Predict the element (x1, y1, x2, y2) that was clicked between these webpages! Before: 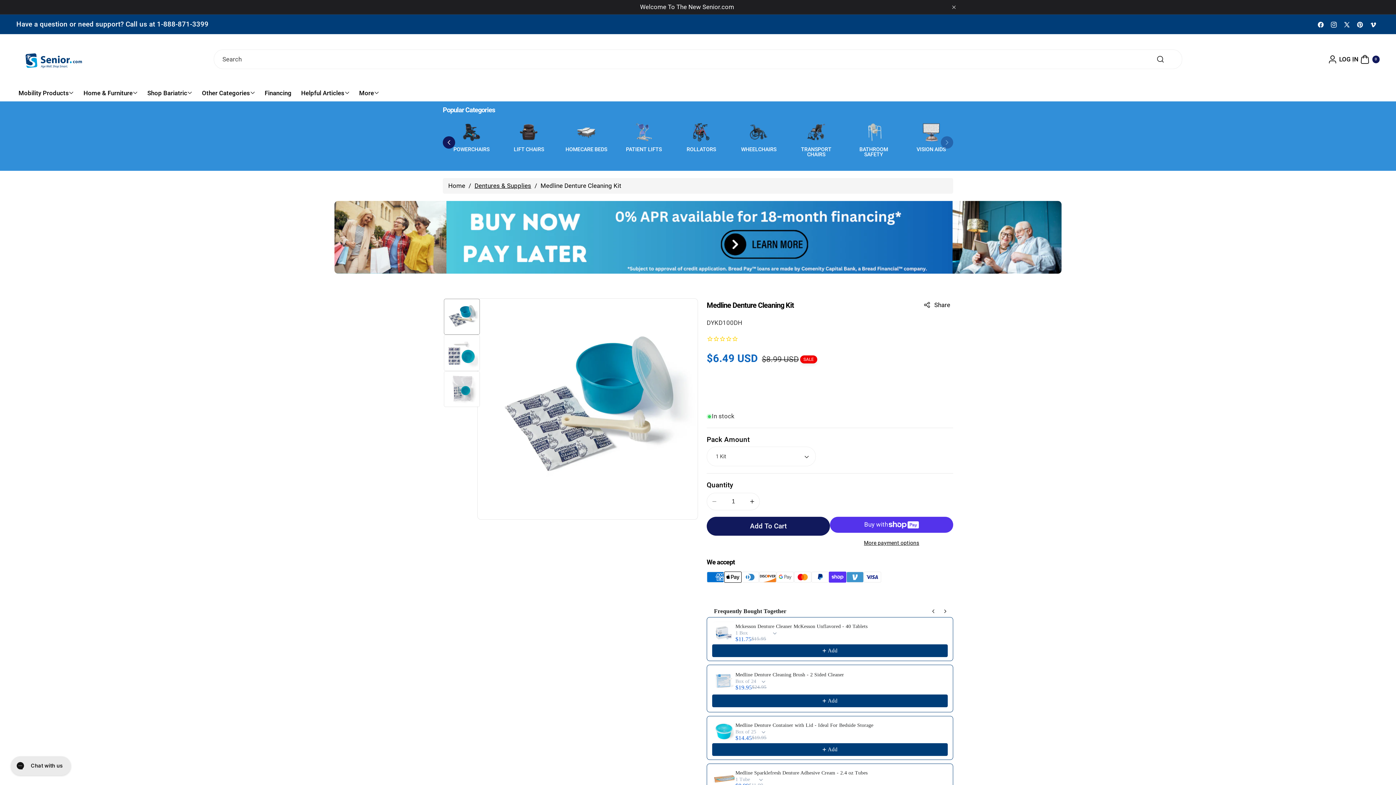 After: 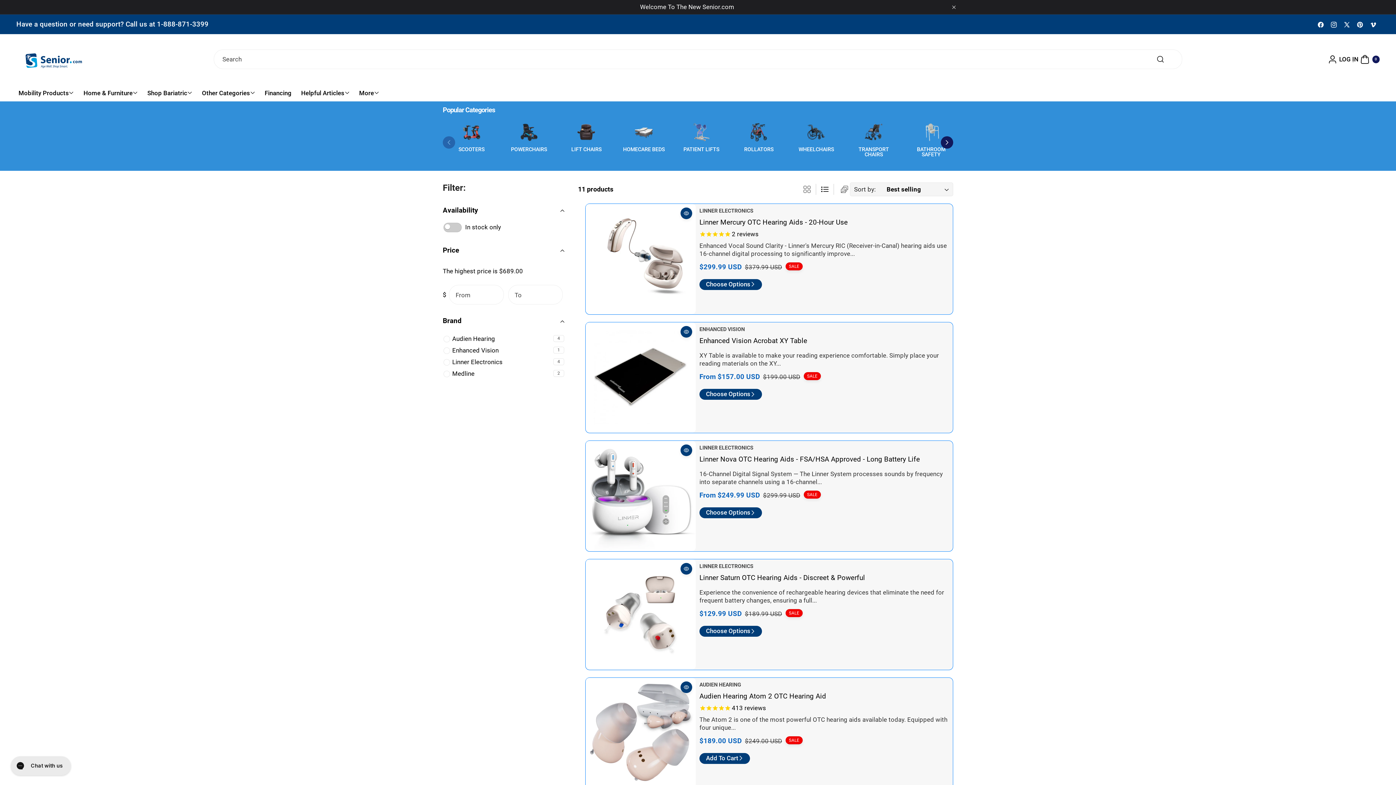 Action: bbox: (922, 123, 940, 141)